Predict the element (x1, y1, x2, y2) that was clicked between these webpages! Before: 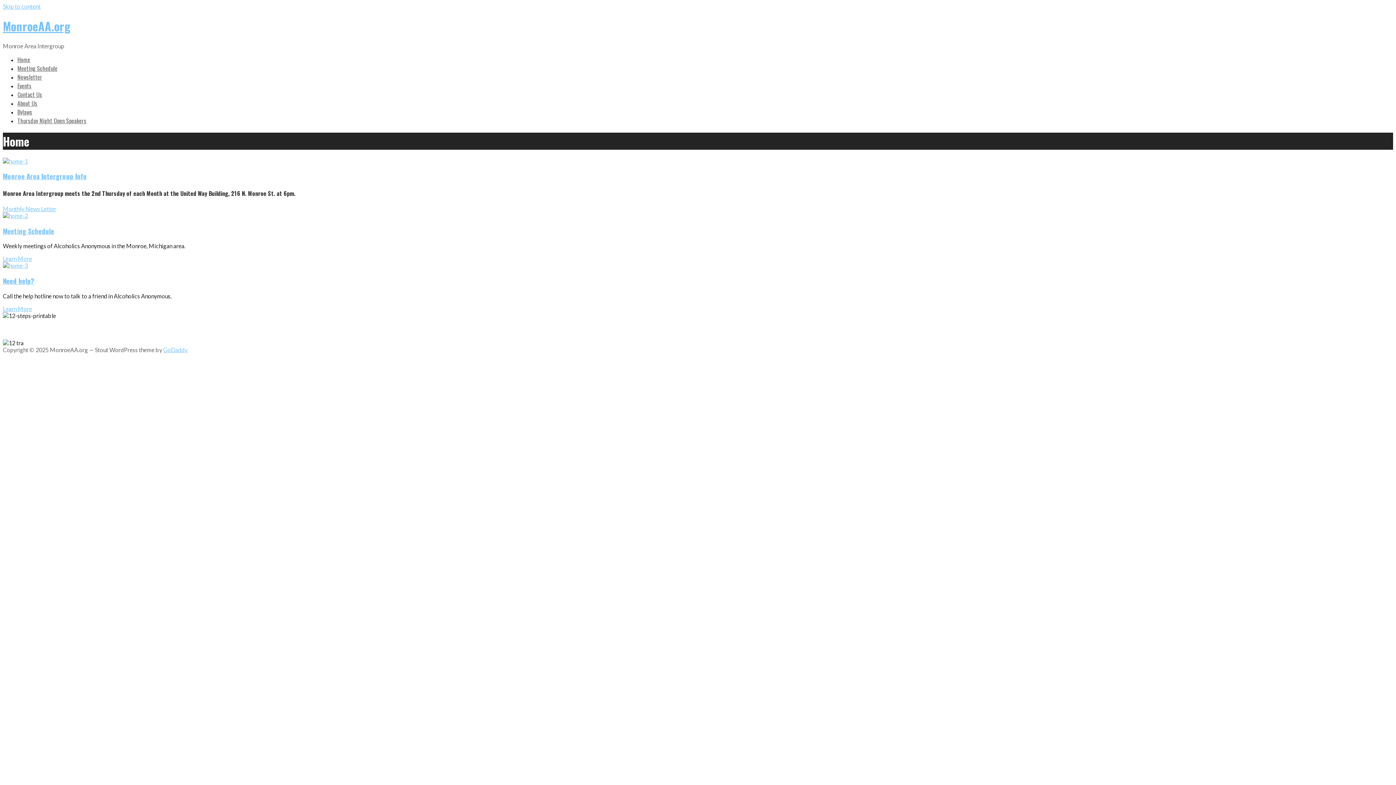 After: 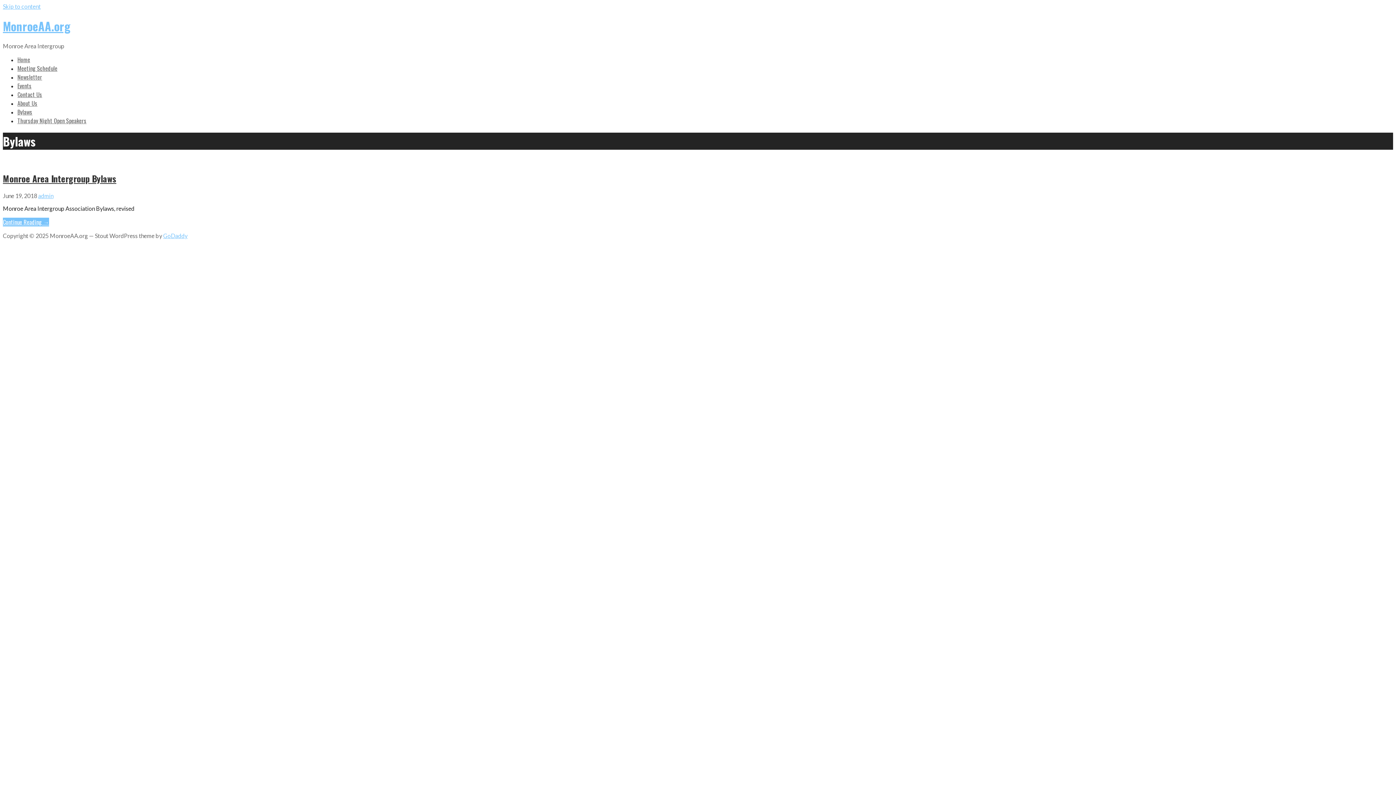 Action: label: Bylaws bbox: (17, 107, 32, 116)